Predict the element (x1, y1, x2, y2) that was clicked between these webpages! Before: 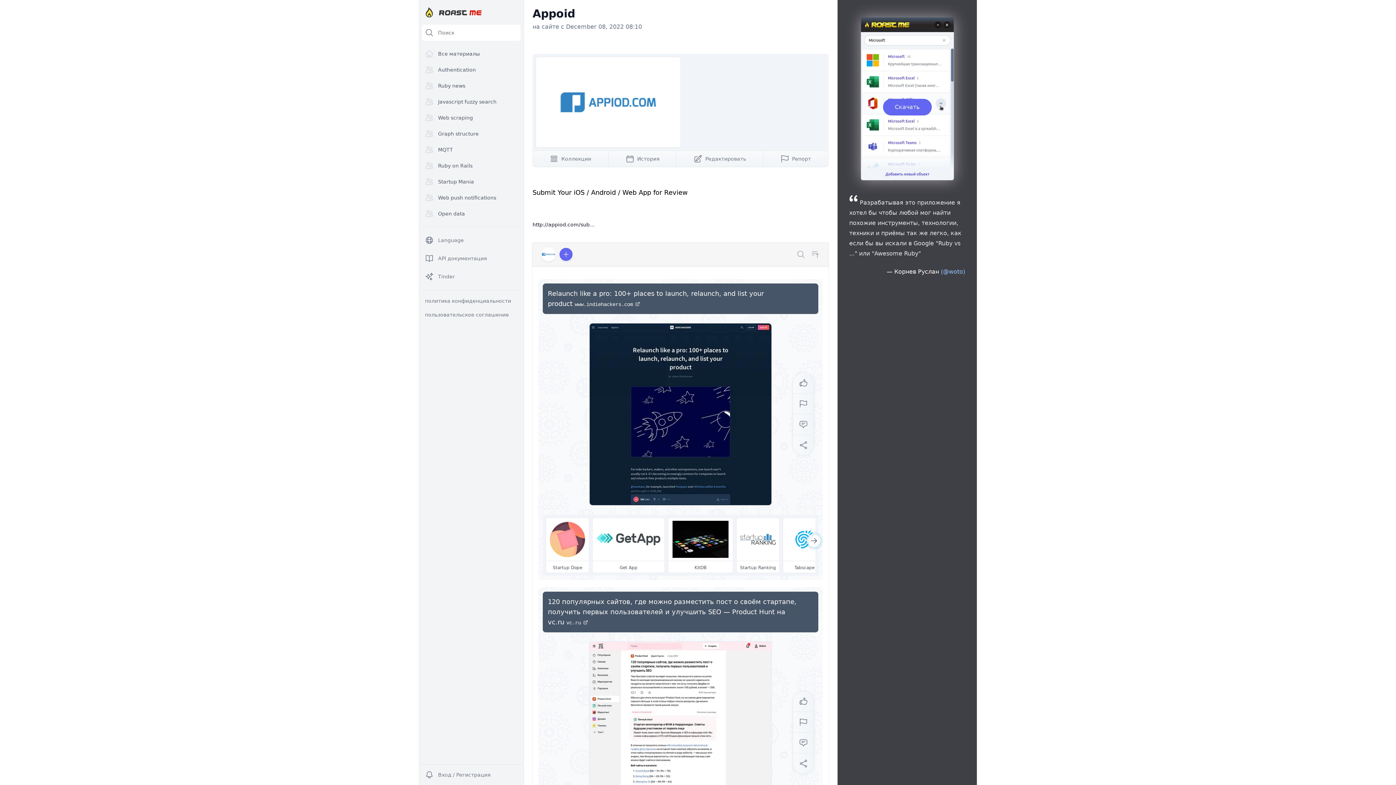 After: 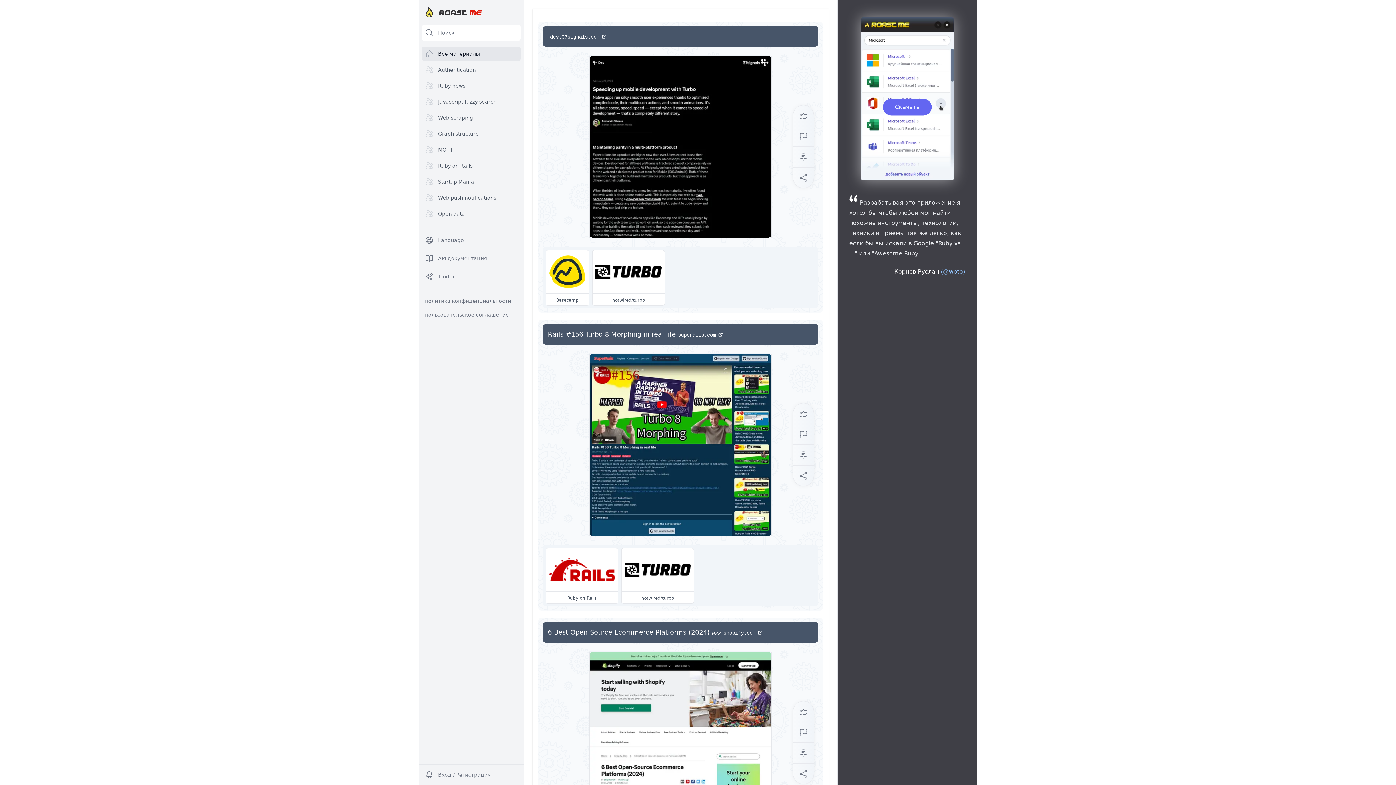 Action: label: Все материалы bbox: (422, 46, 520, 61)